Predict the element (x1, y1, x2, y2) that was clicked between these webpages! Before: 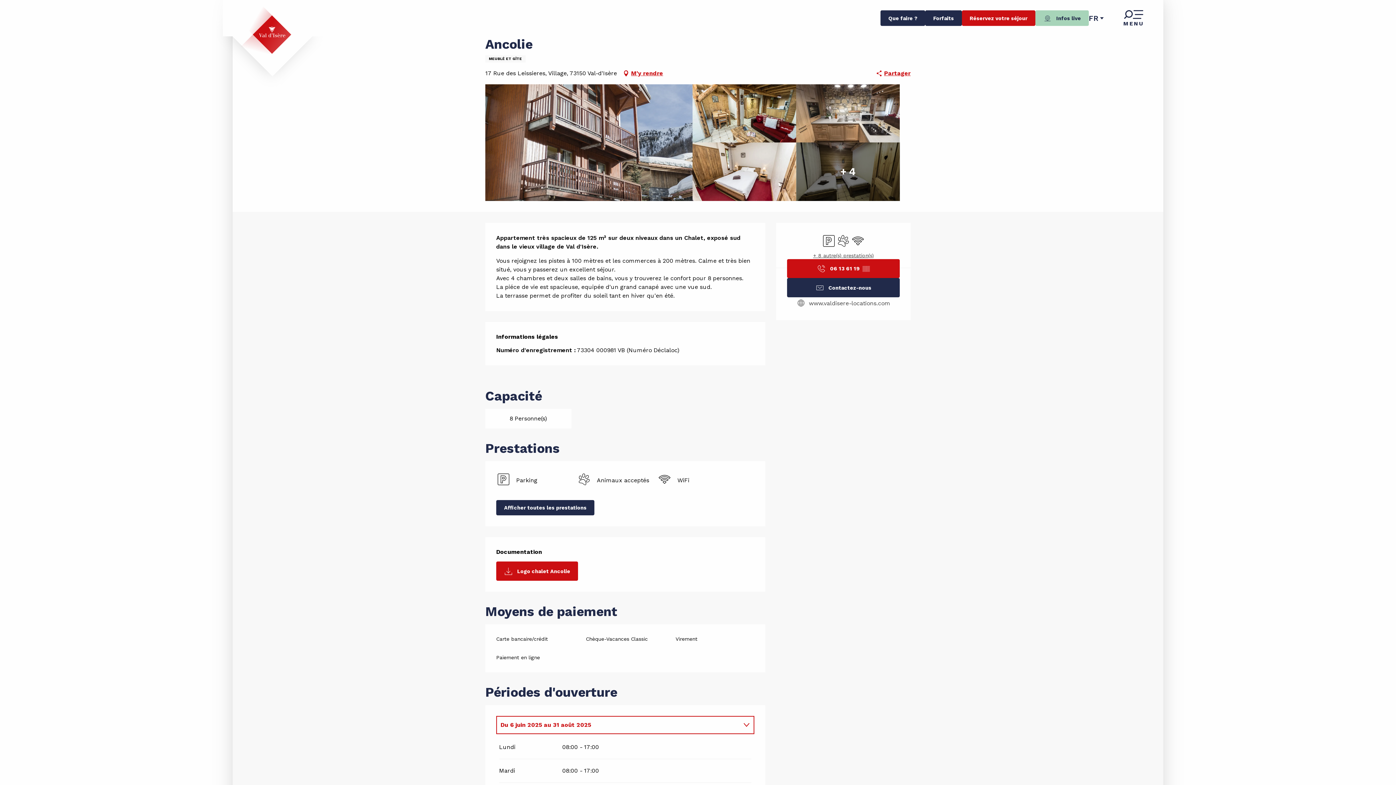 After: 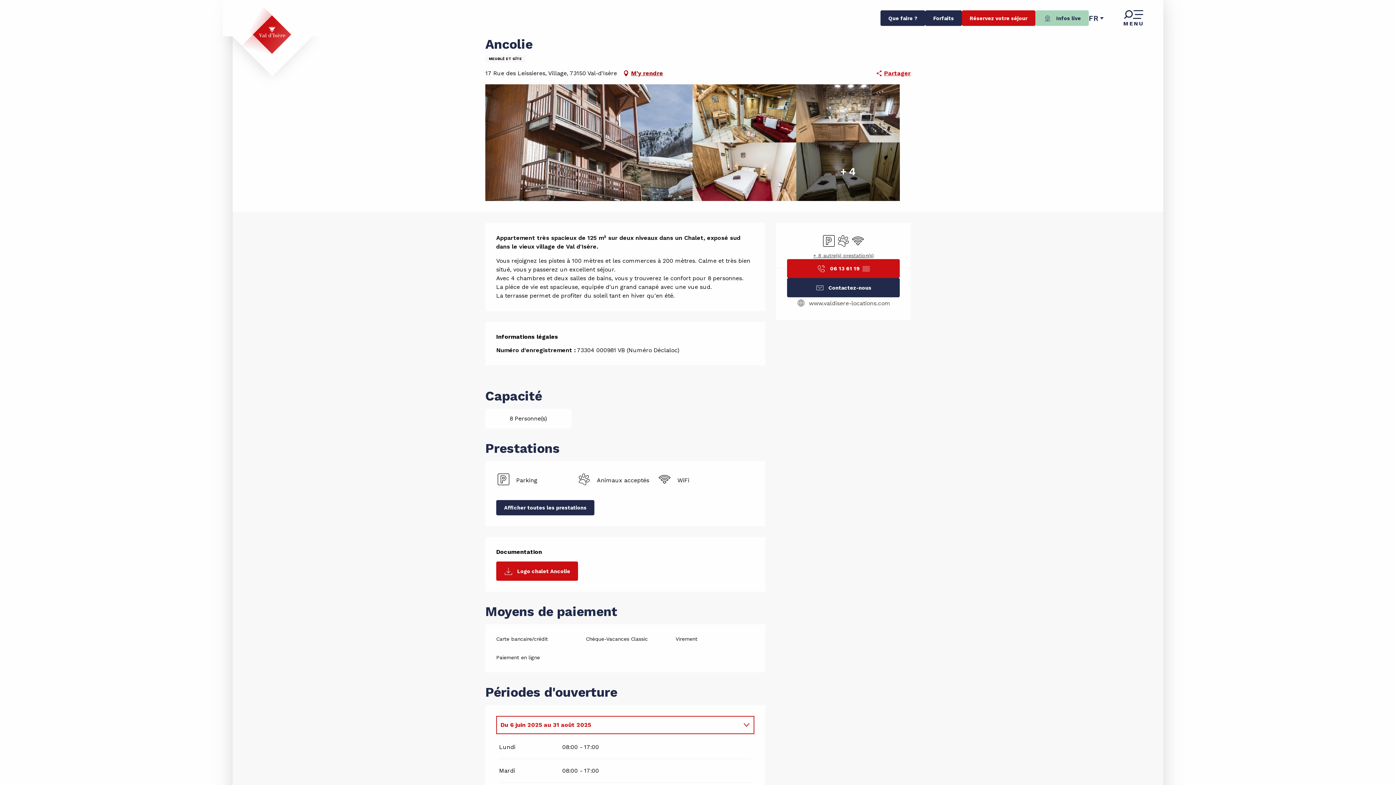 Action: label: M'y rendre bbox: (622, 68, 663, 78)